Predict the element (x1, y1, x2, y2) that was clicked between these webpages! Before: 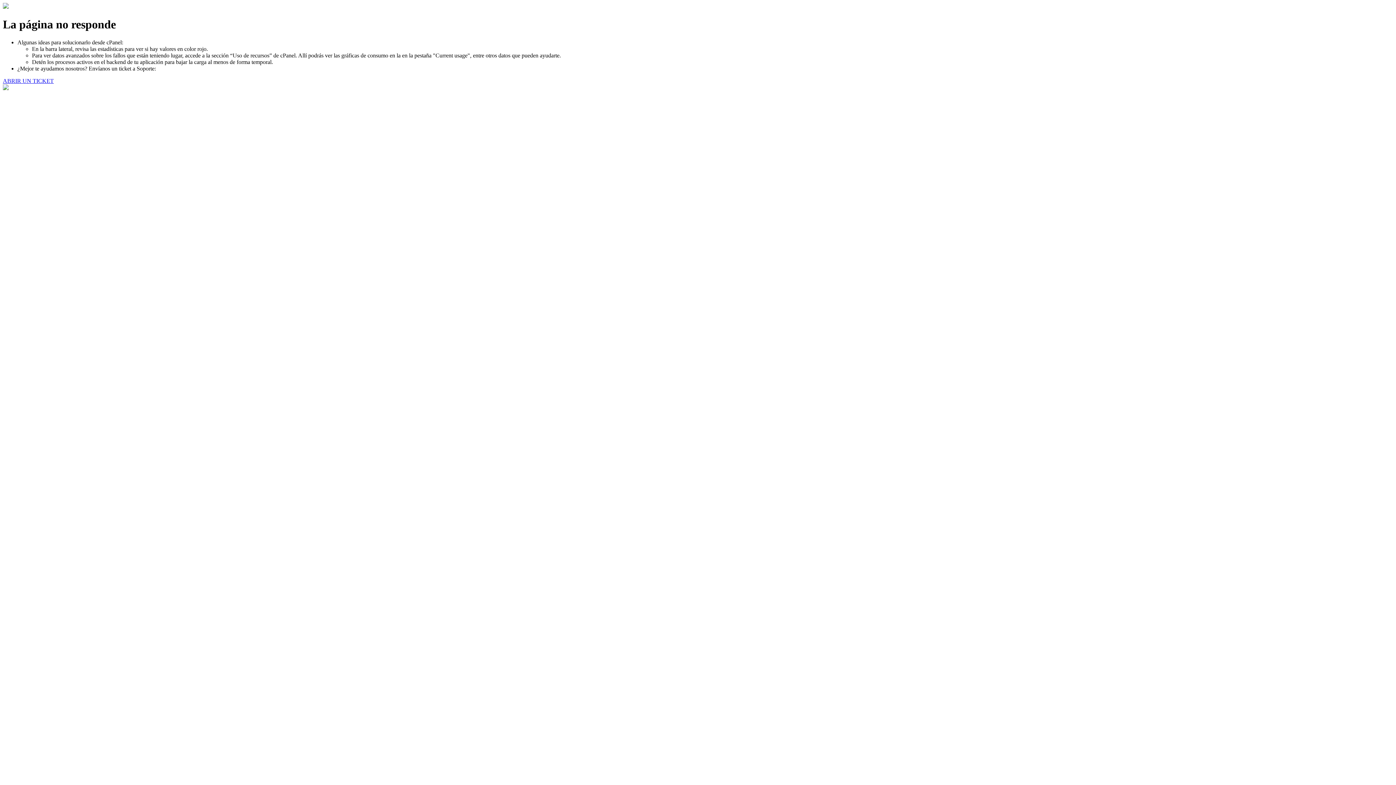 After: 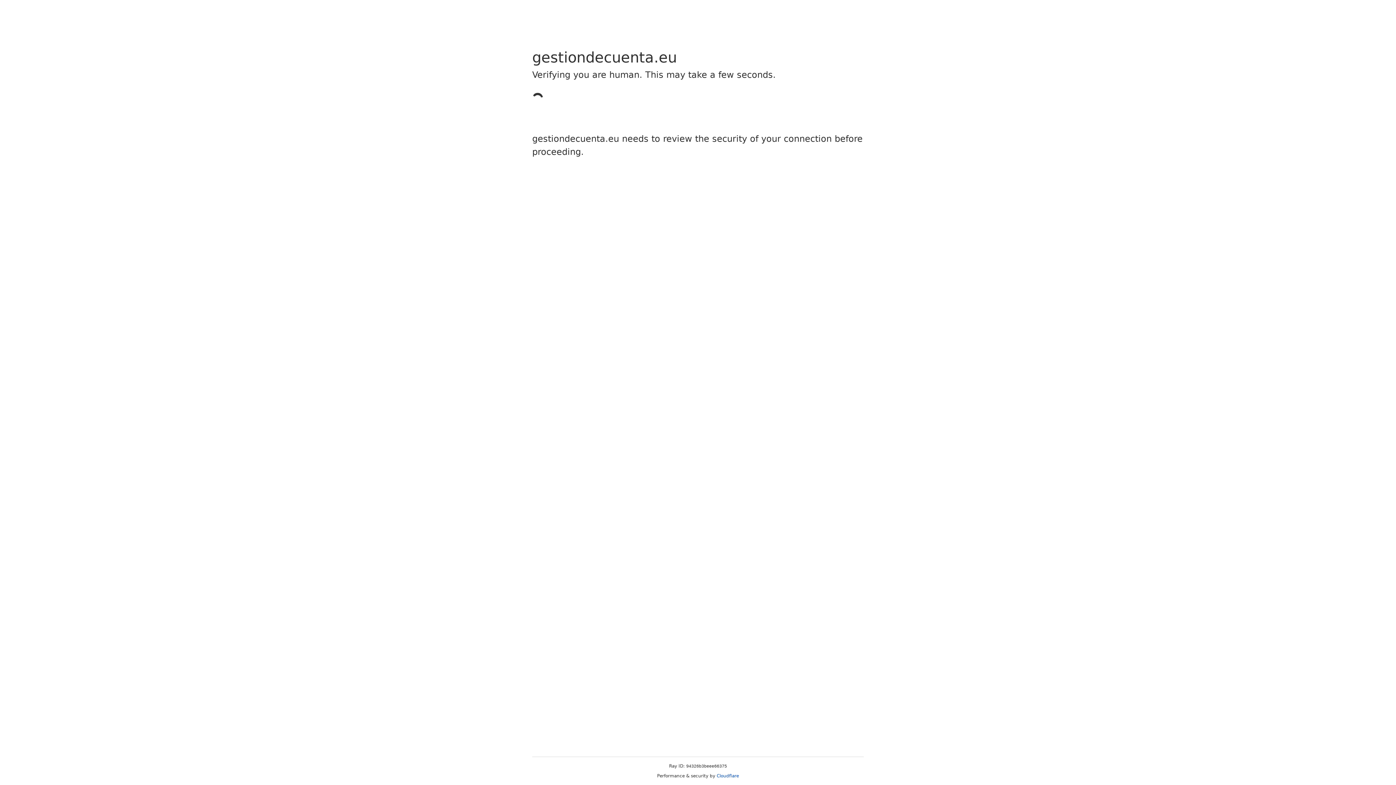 Action: label: ABRIR UN TICKET bbox: (2, 77, 53, 83)